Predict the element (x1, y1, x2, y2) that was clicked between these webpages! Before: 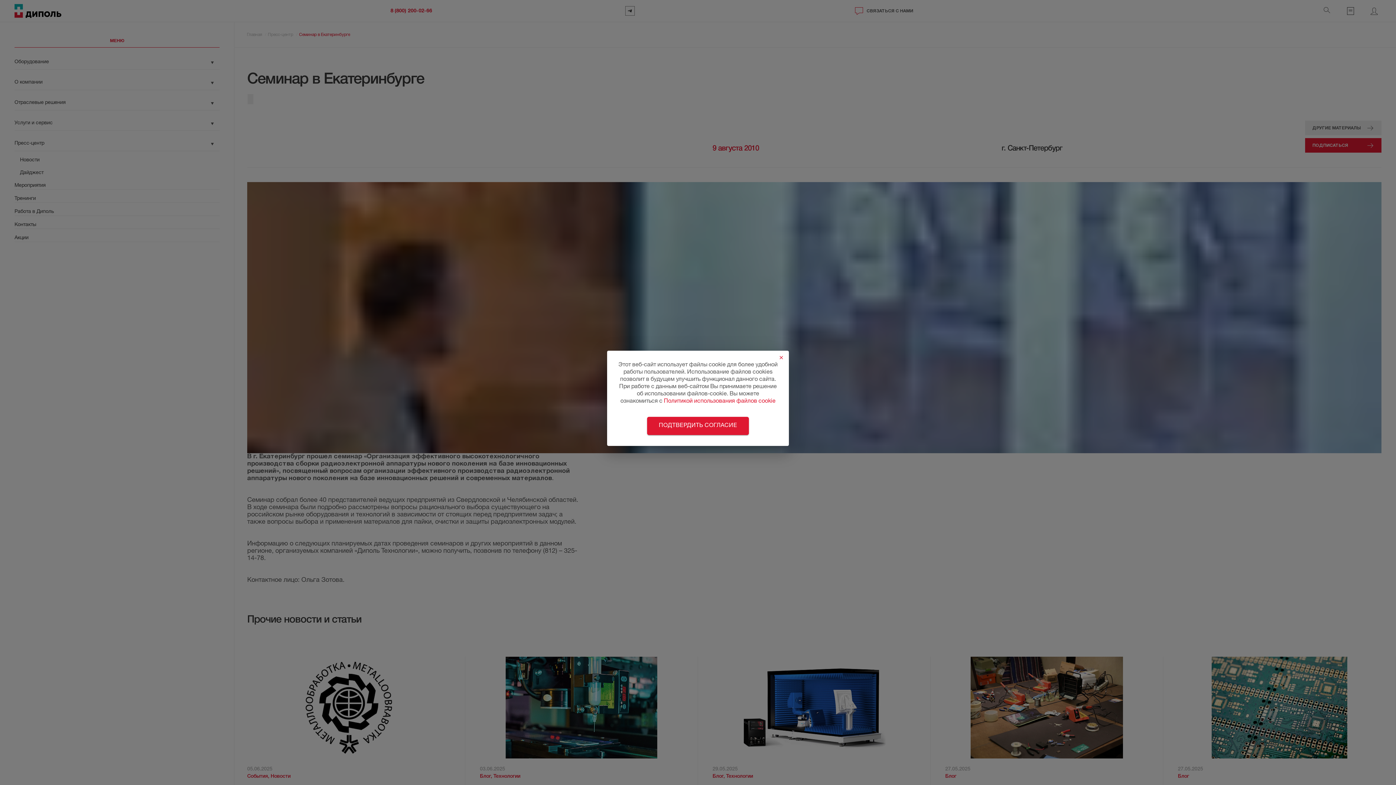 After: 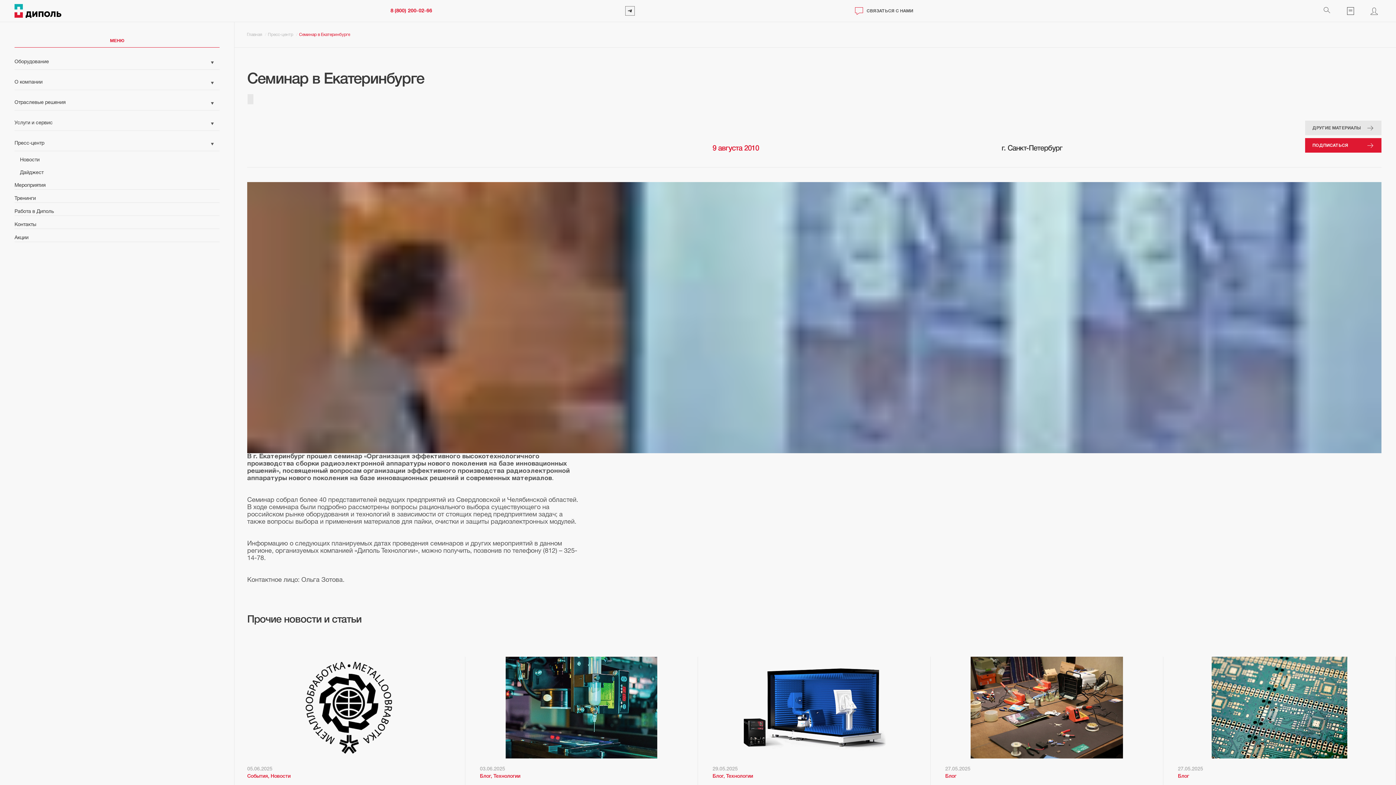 Action: label: ПОДТВЕРДИТЬ СОГЛАСИЕ bbox: (647, 417, 748, 435)